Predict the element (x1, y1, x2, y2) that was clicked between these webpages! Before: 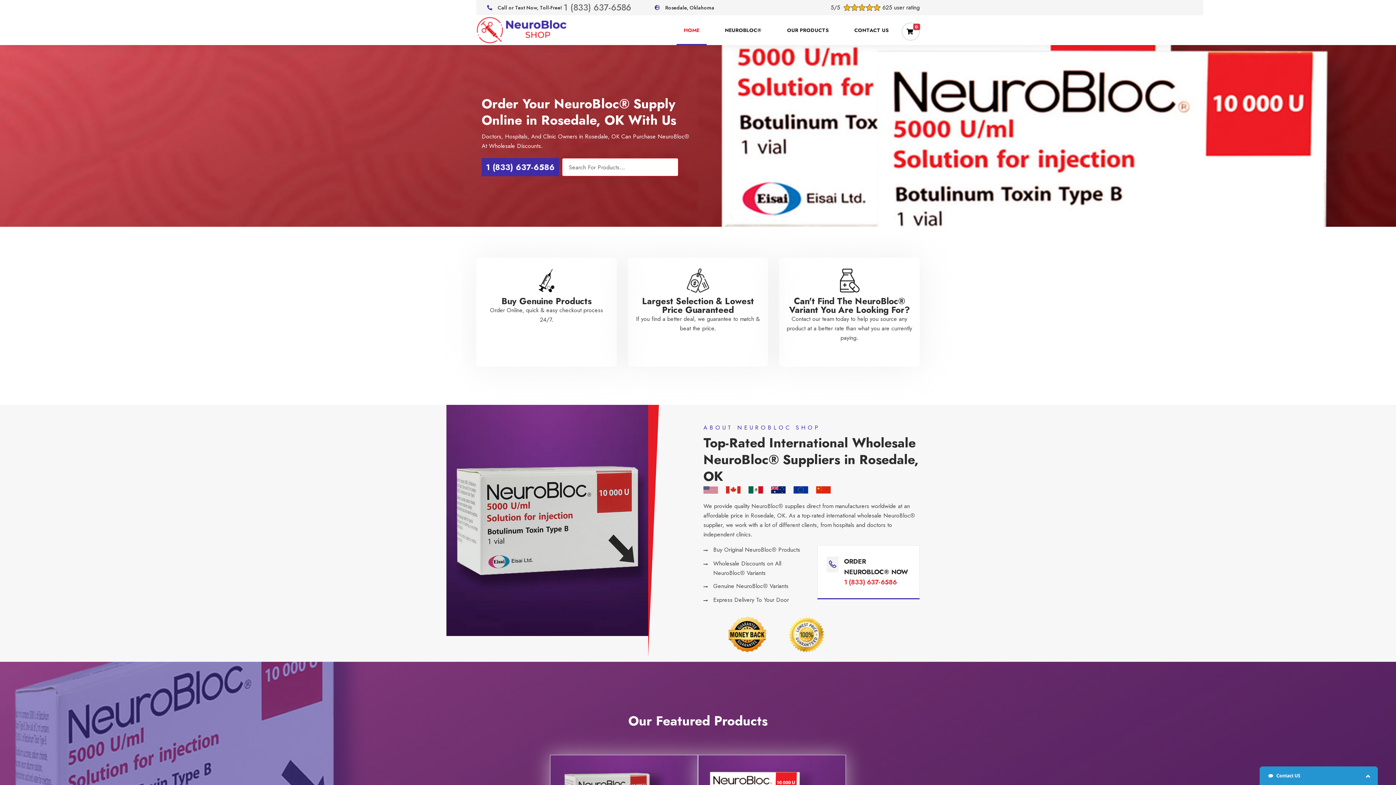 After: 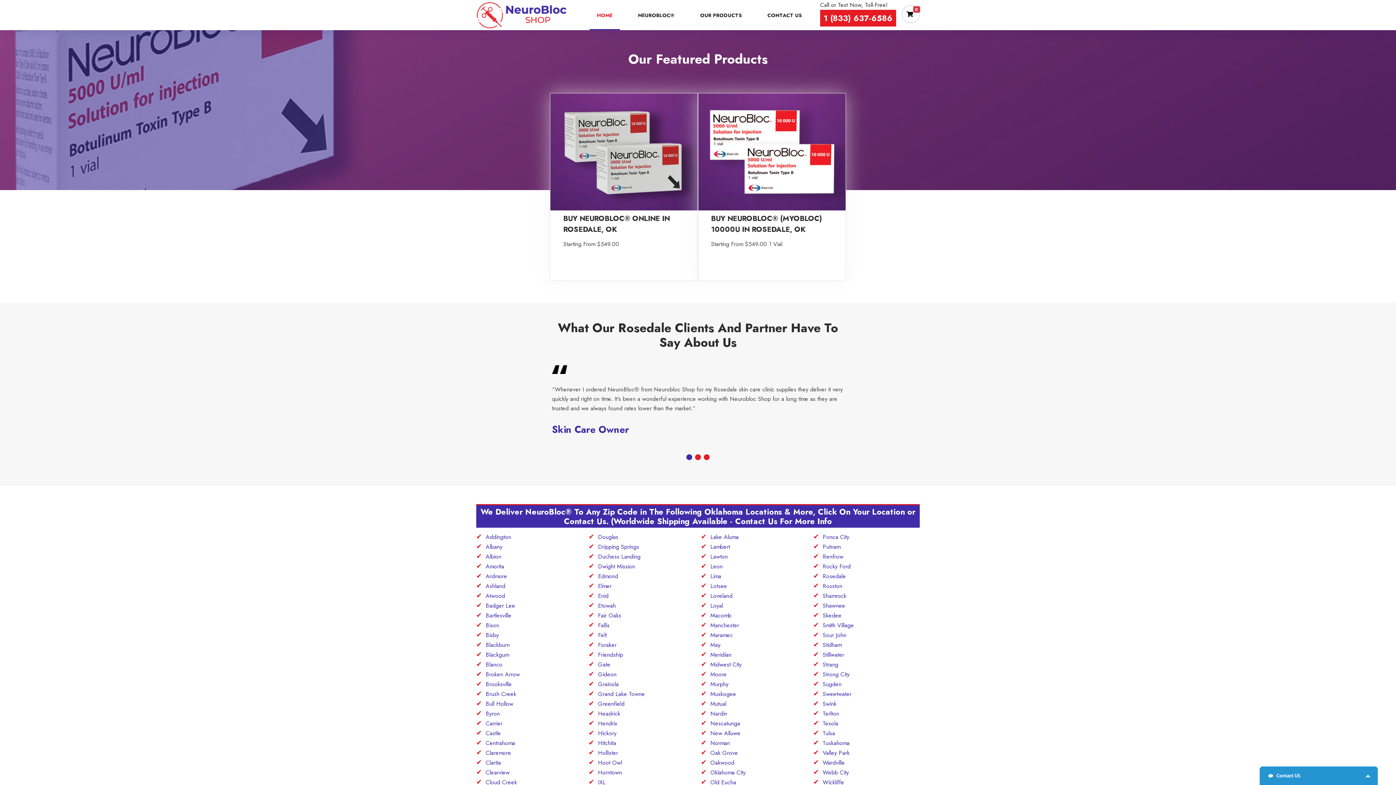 Action: bbox: (780, 15, 836, 45) label: OUR PRODUCTS